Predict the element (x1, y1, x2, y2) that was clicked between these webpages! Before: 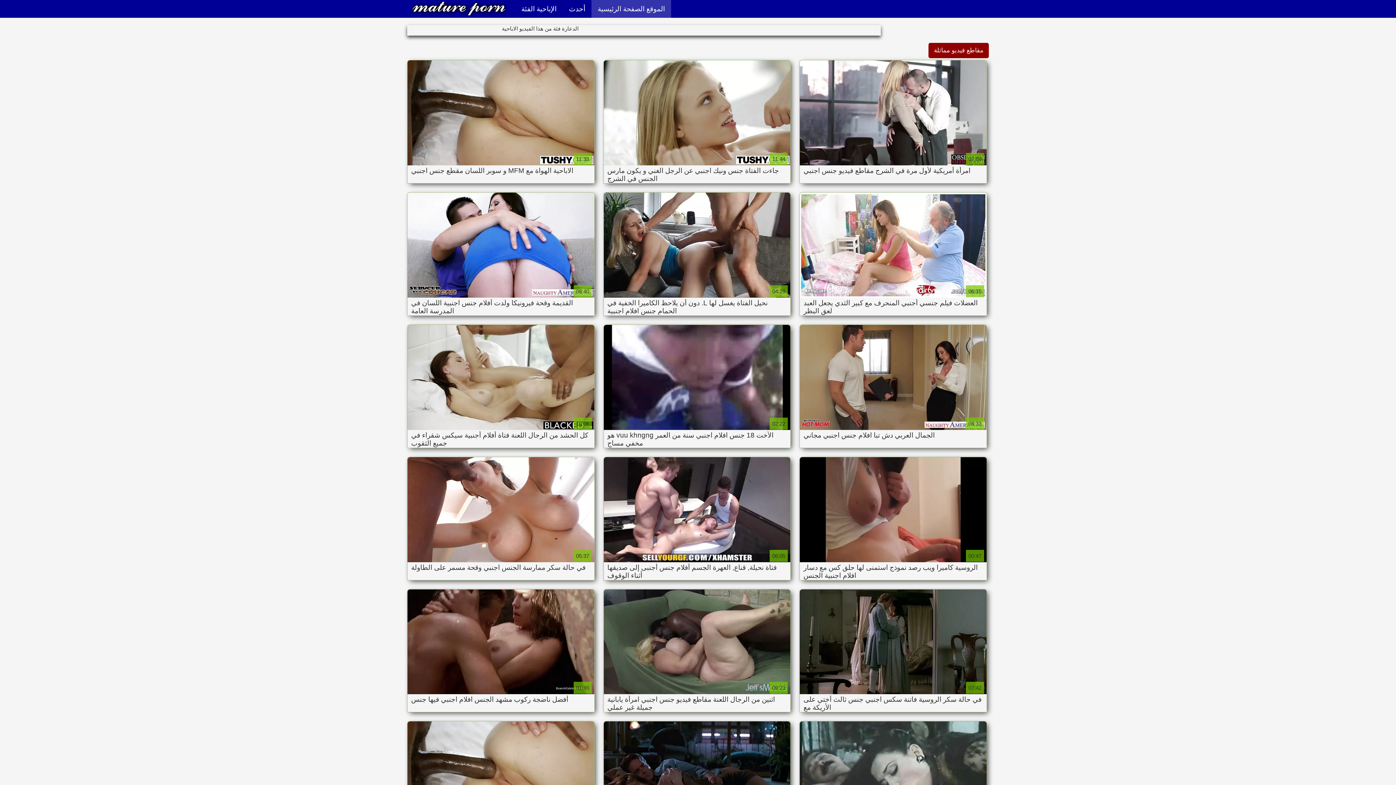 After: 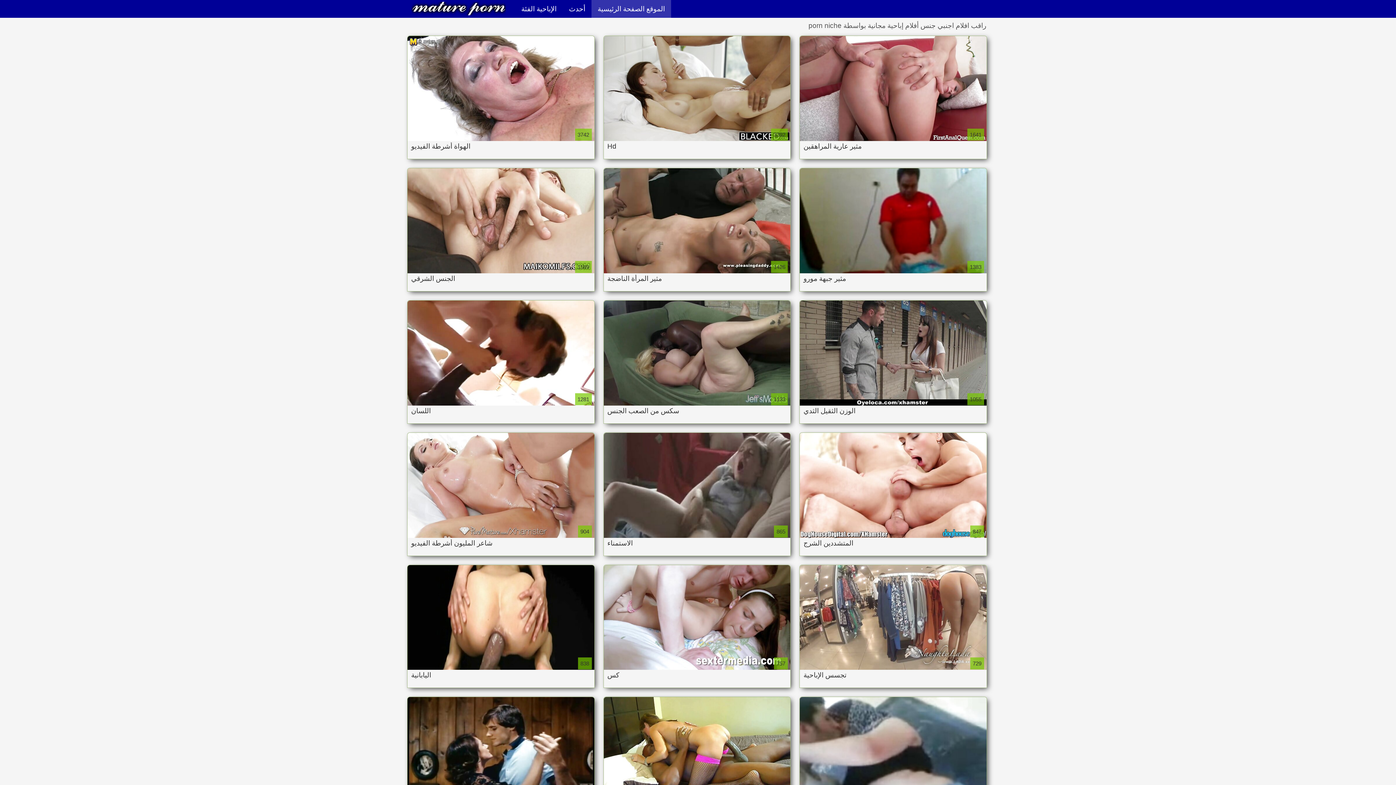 Action: label: الإباحية الفئة bbox: (515, 0, 562, 17)